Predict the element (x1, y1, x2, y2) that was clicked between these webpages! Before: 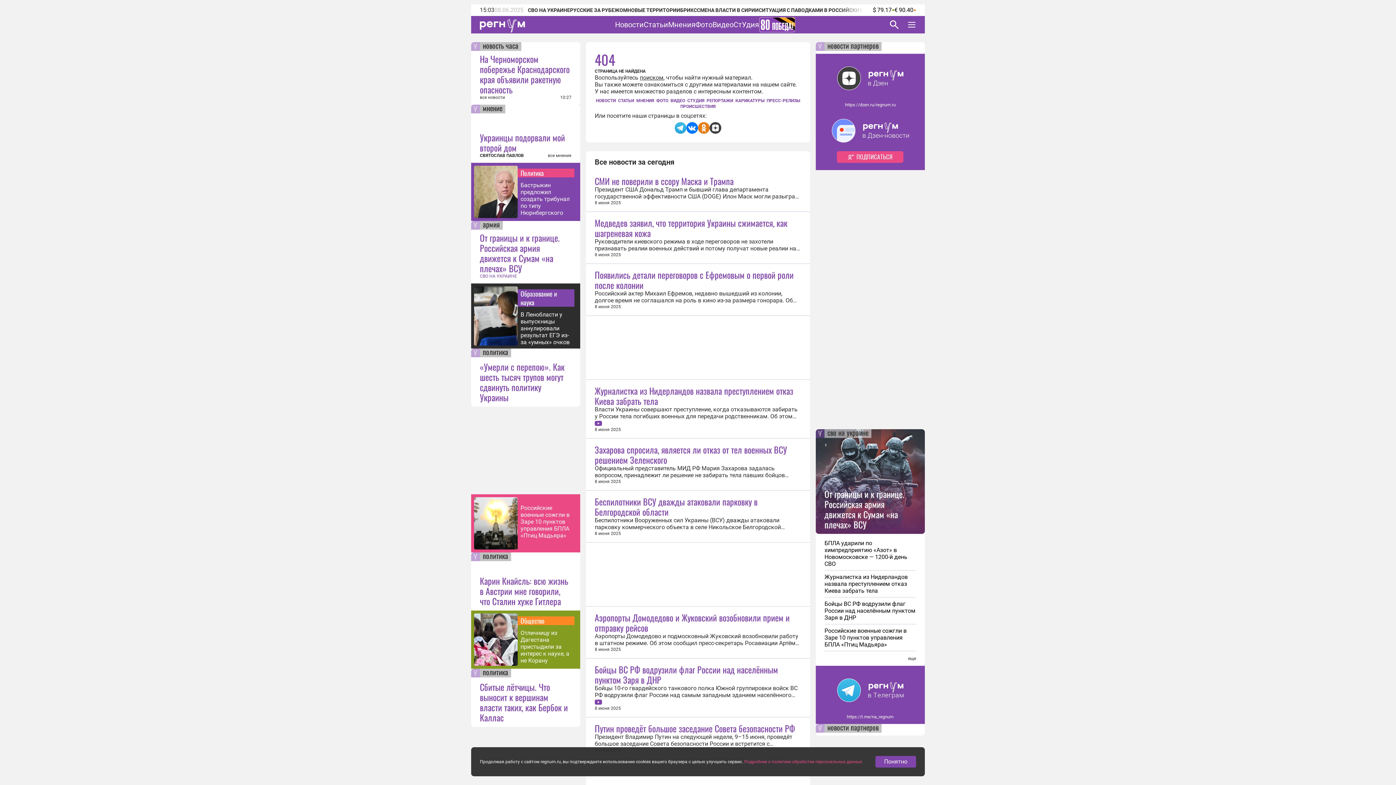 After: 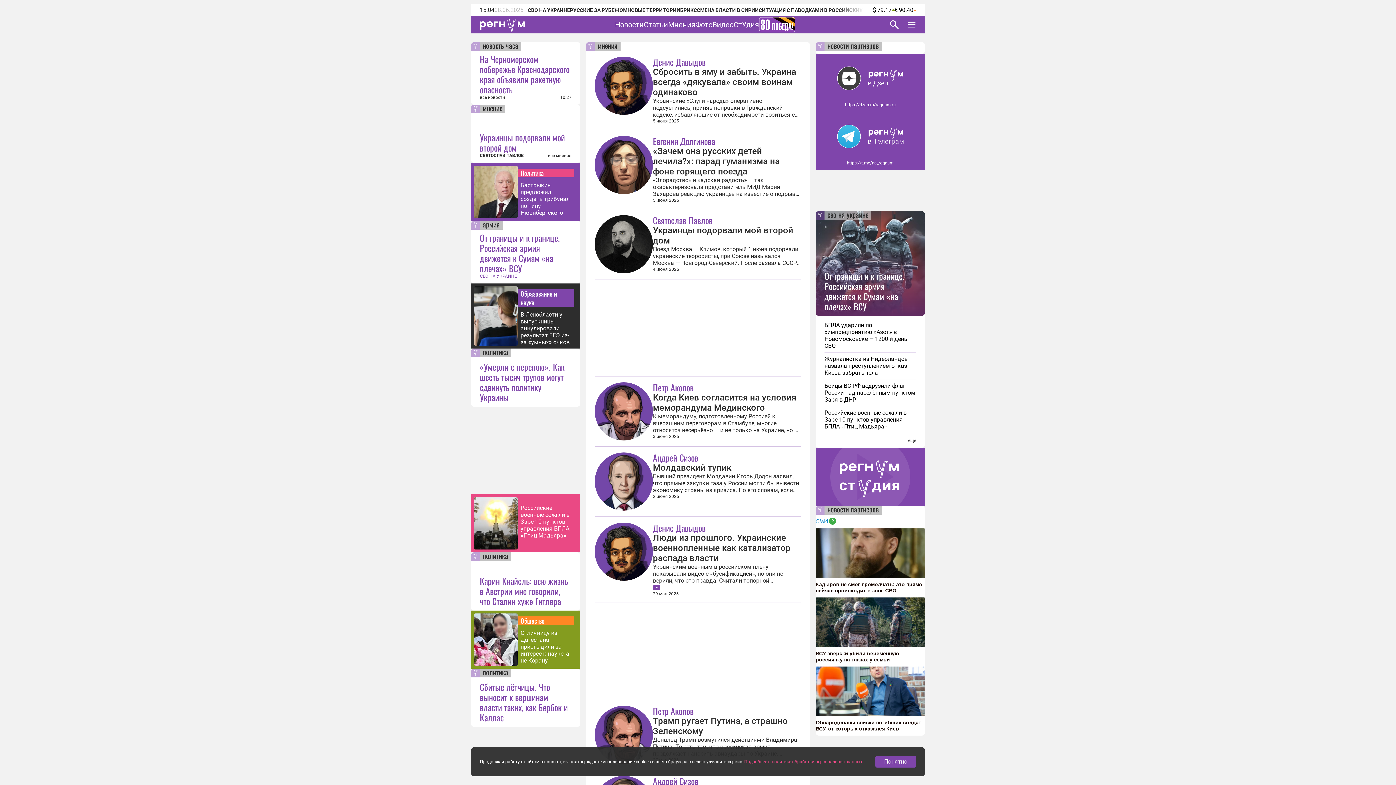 Action: bbox: (636, 97, 656, 103) label: МНЕНИЯ